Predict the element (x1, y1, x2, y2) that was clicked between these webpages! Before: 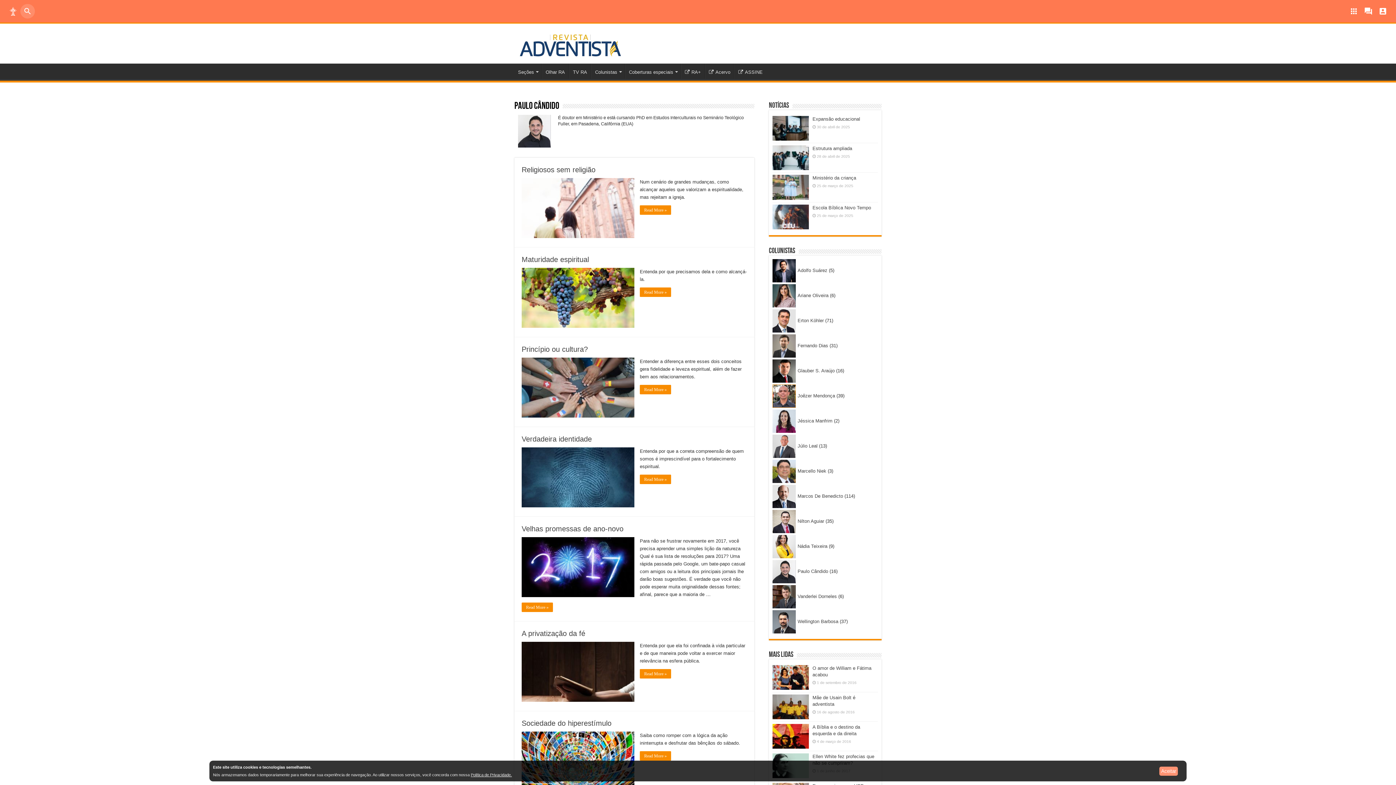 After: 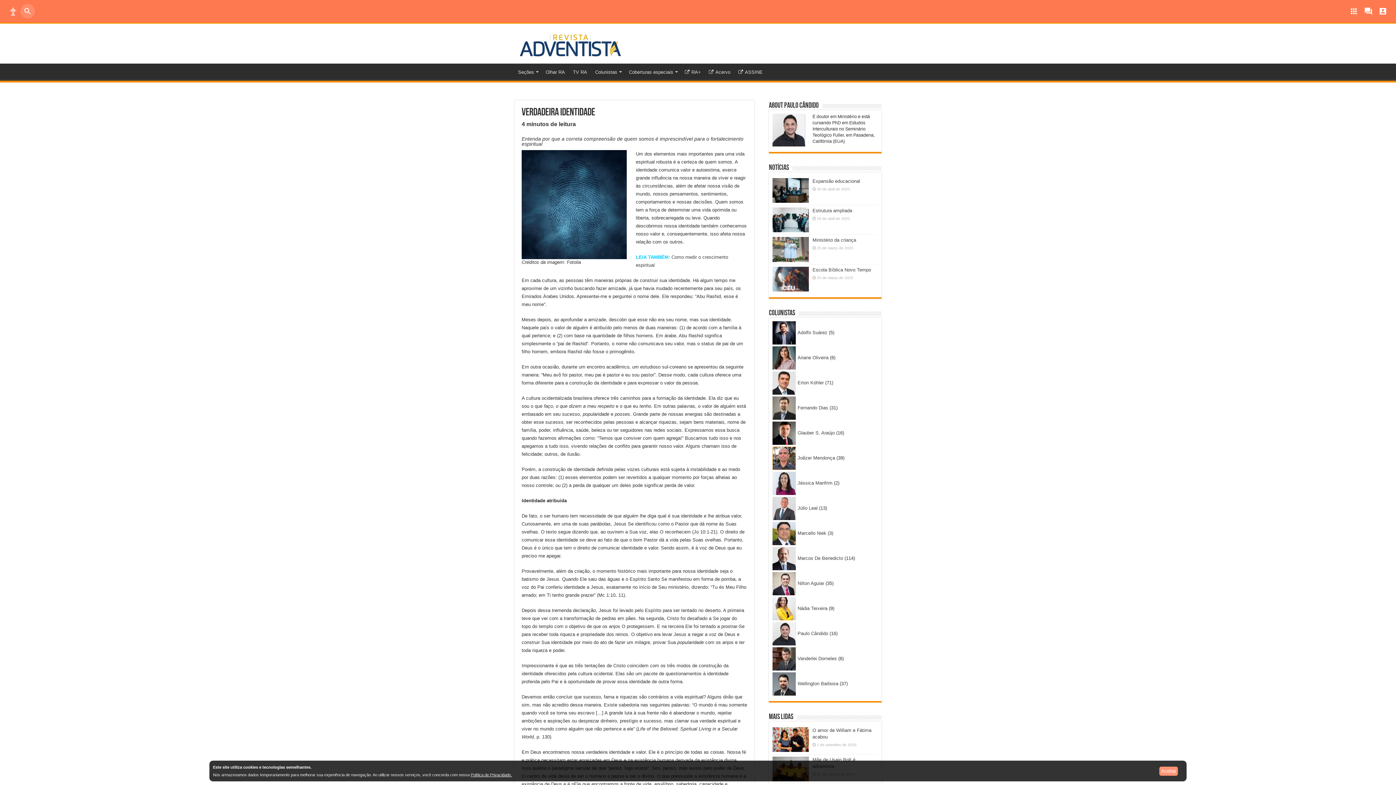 Action: bbox: (521, 447, 634, 507) label:  